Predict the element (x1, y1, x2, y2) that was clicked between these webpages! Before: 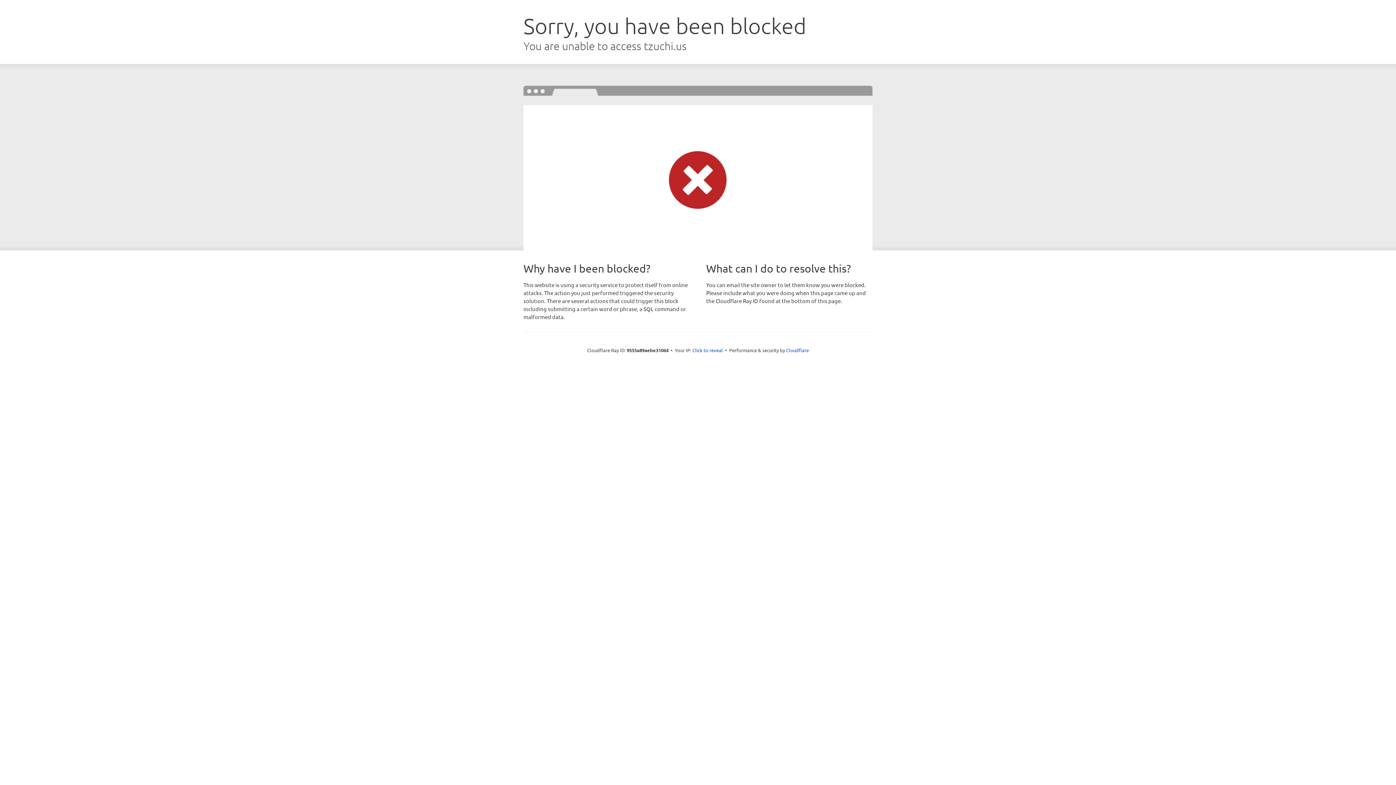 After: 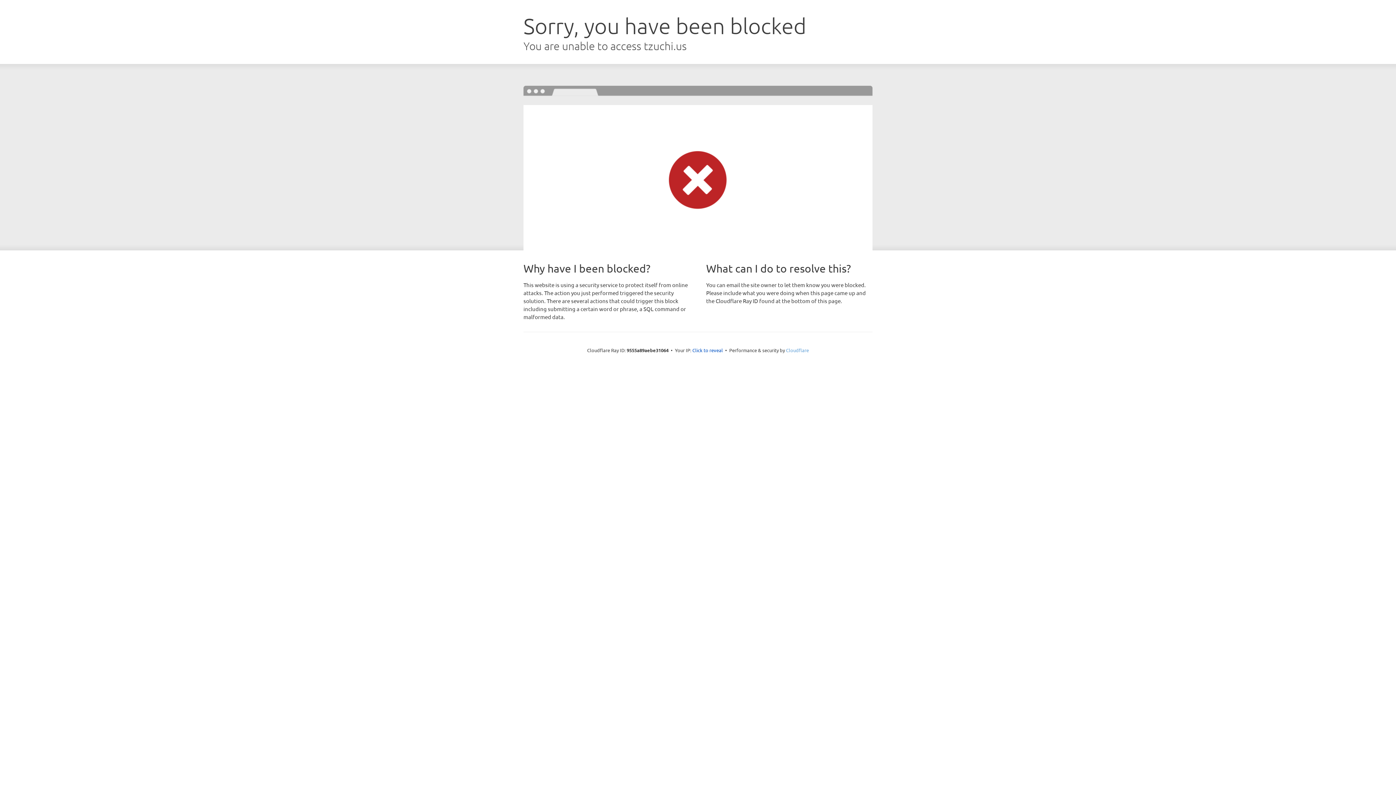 Action: bbox: (786, 347, 809, 353) label: Cloudflare